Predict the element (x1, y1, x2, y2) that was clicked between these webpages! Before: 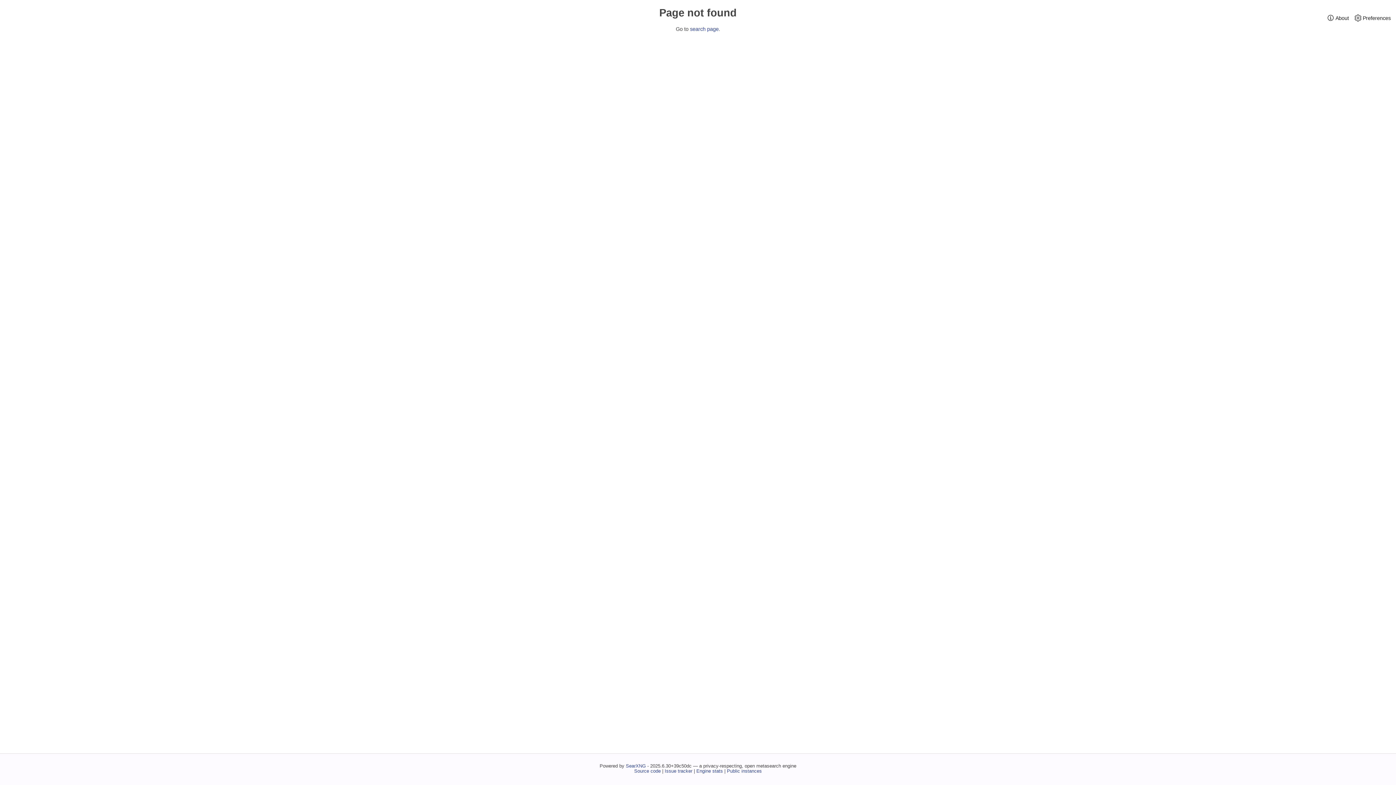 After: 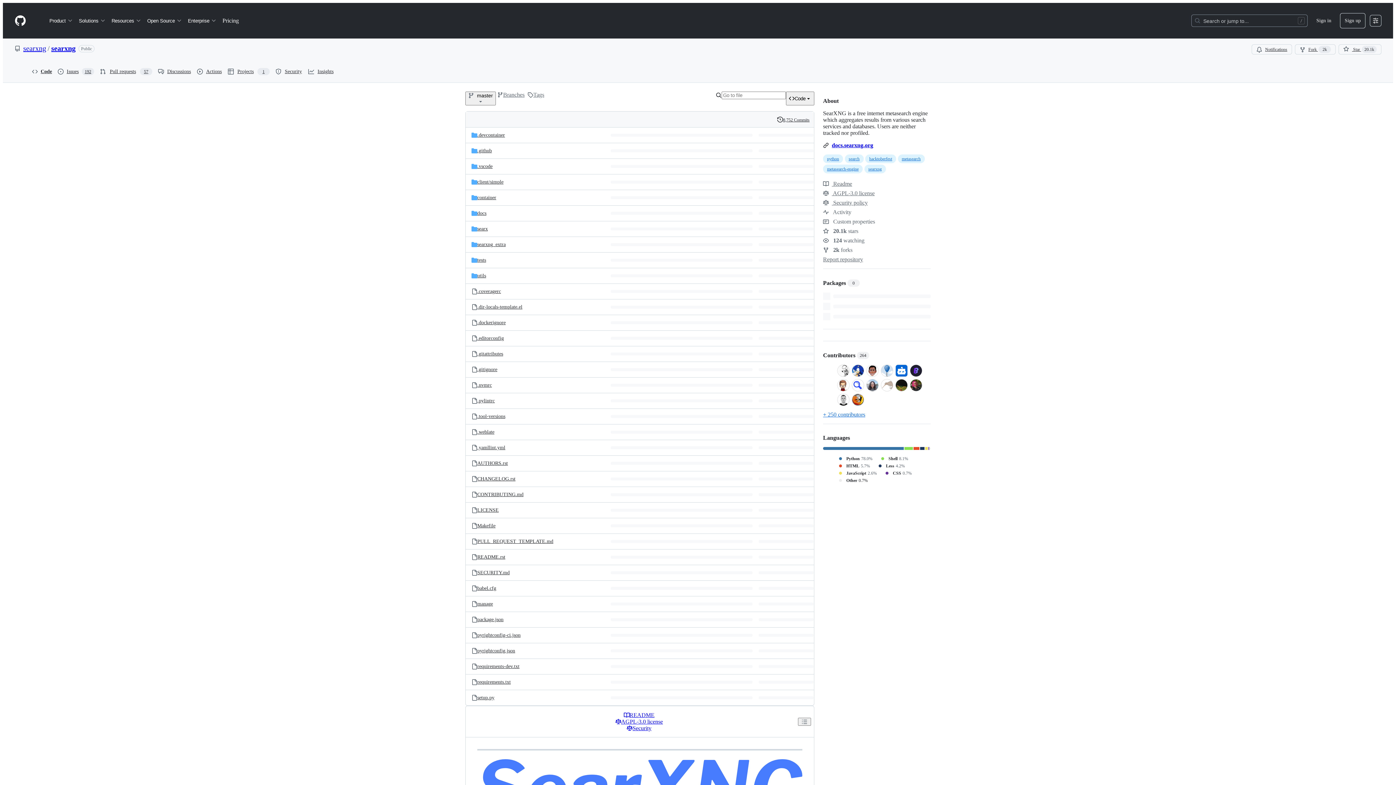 Action: label: Source code bbox: (634, 768, 660, 774)